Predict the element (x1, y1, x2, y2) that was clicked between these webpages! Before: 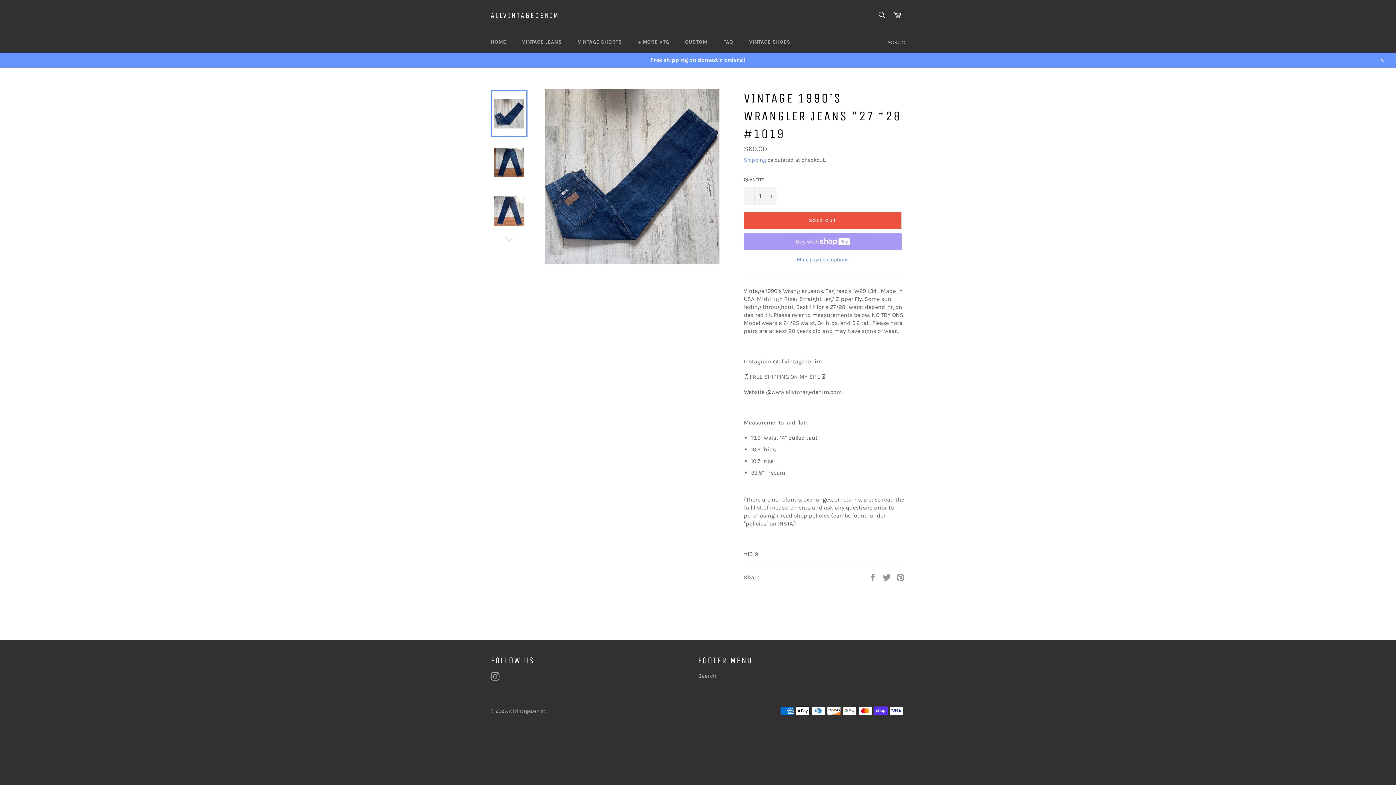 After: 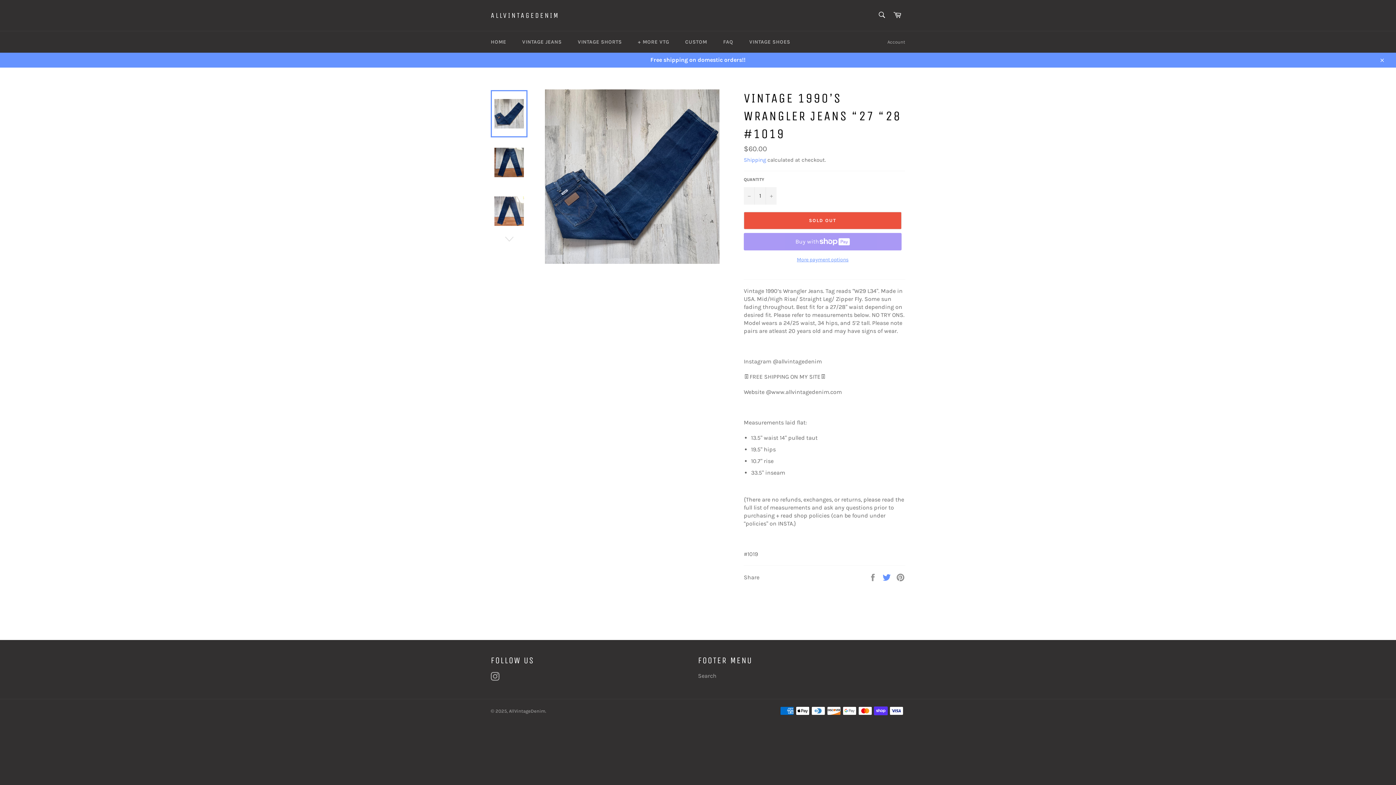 Action: label:  
Tweet on Twitter bbox: (882, 573, 892, 580)